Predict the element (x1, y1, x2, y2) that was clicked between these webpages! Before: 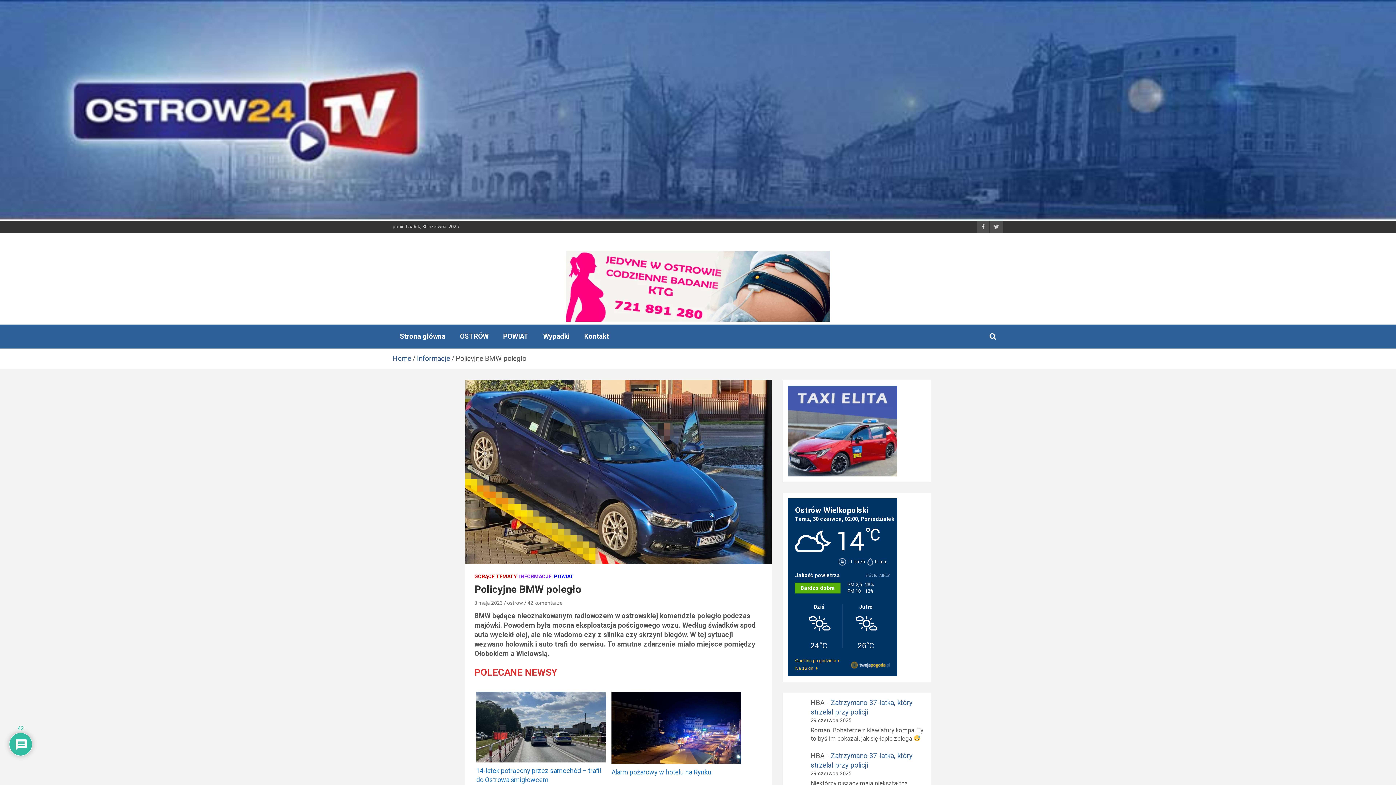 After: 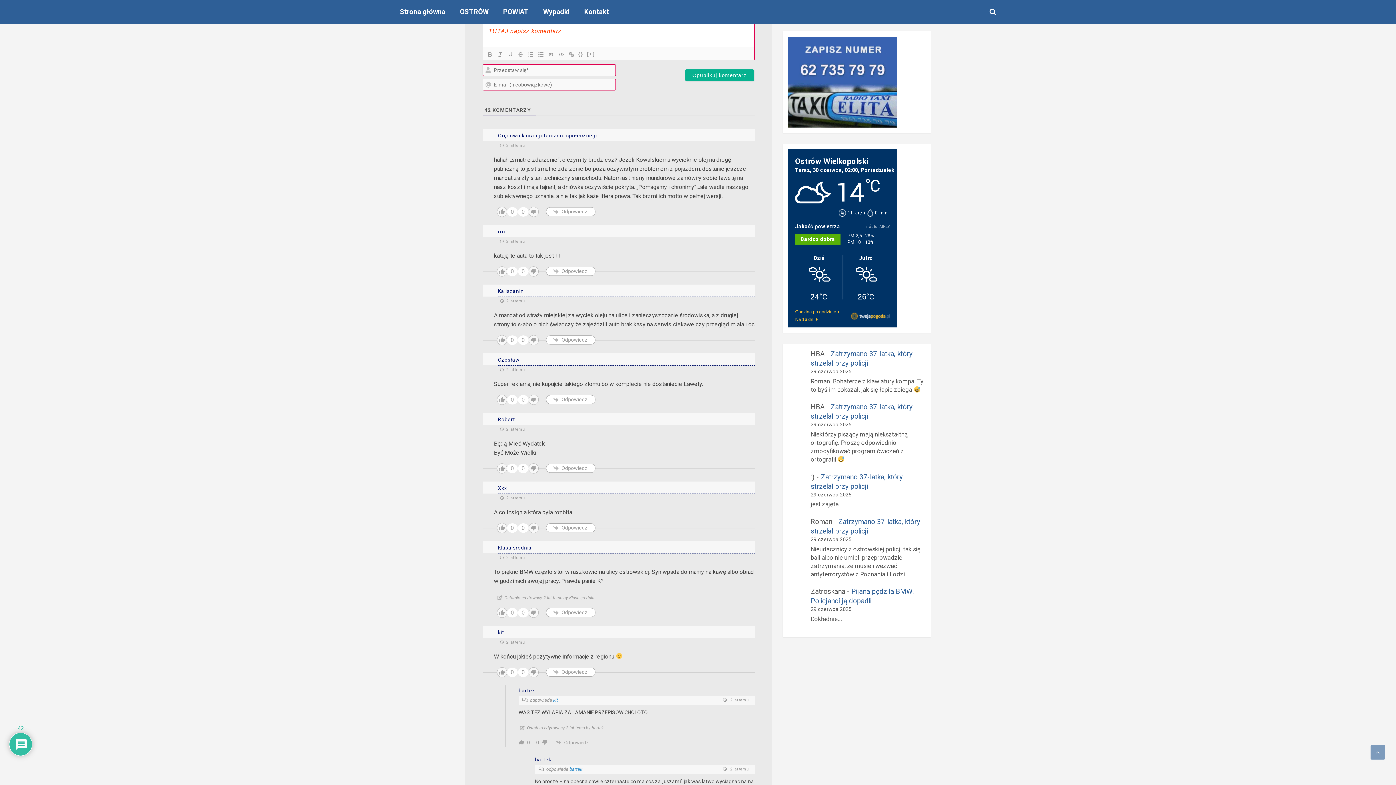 Action: label: 42 komentarze bbox: (527, 600, 562, 606)